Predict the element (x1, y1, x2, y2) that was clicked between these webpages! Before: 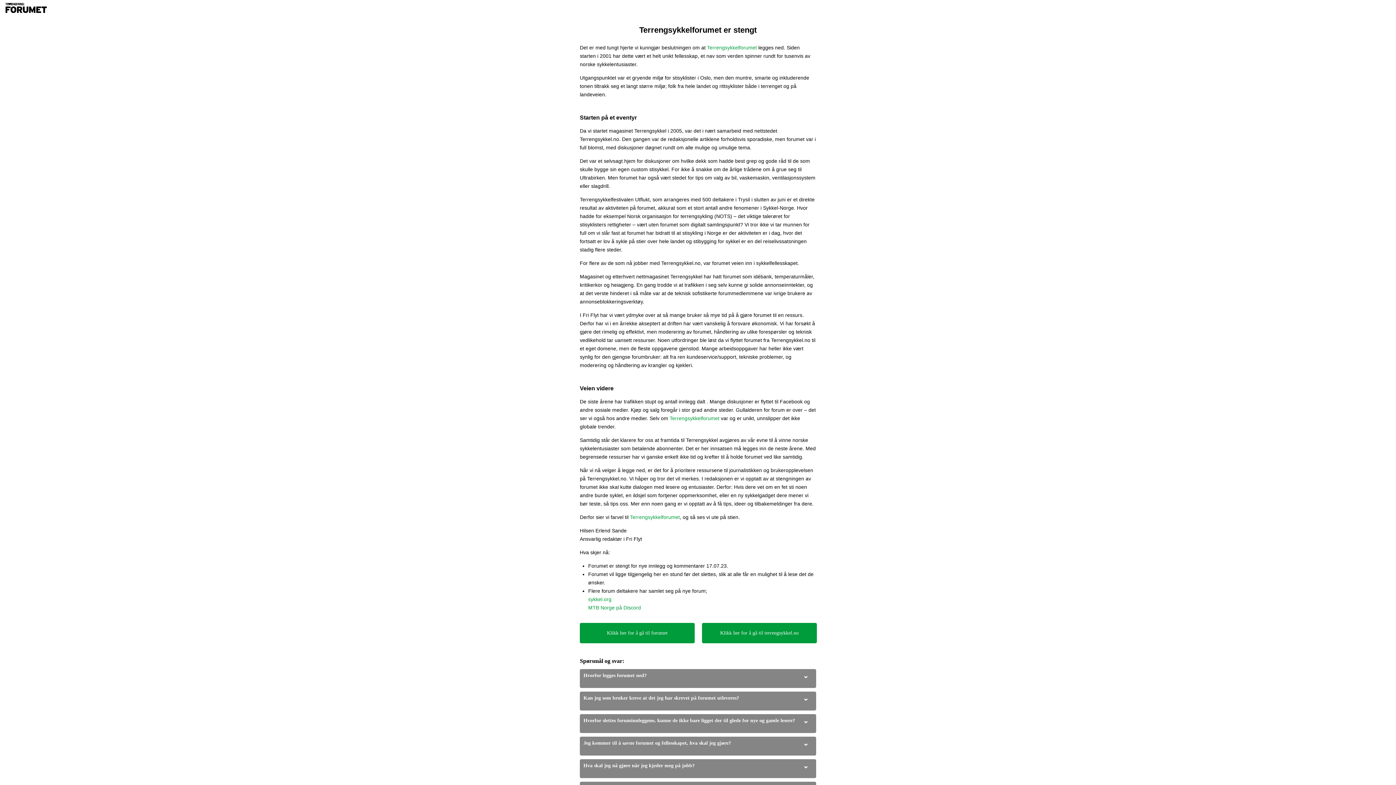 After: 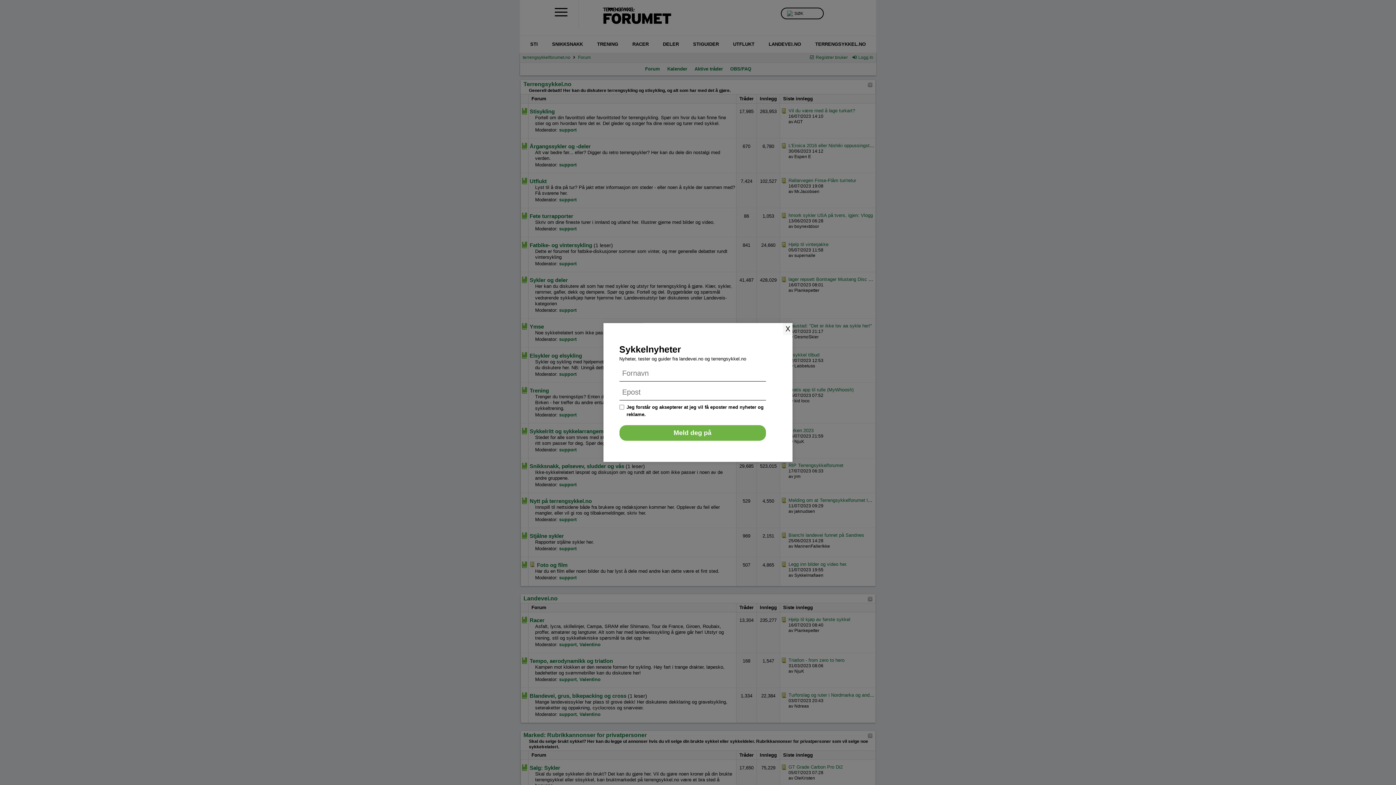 Action: label: Terrengsykkelforumet bbox: (707, 44, 757, 50)